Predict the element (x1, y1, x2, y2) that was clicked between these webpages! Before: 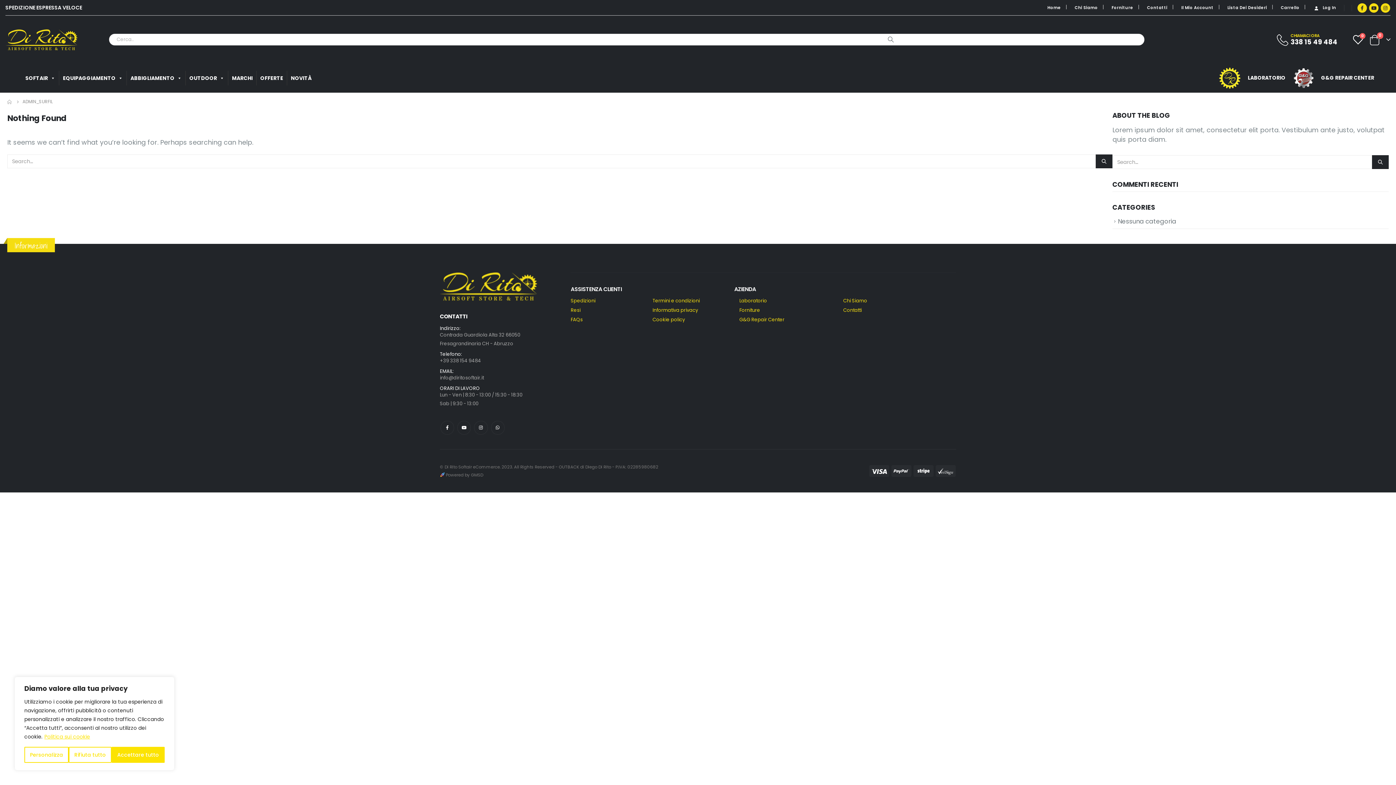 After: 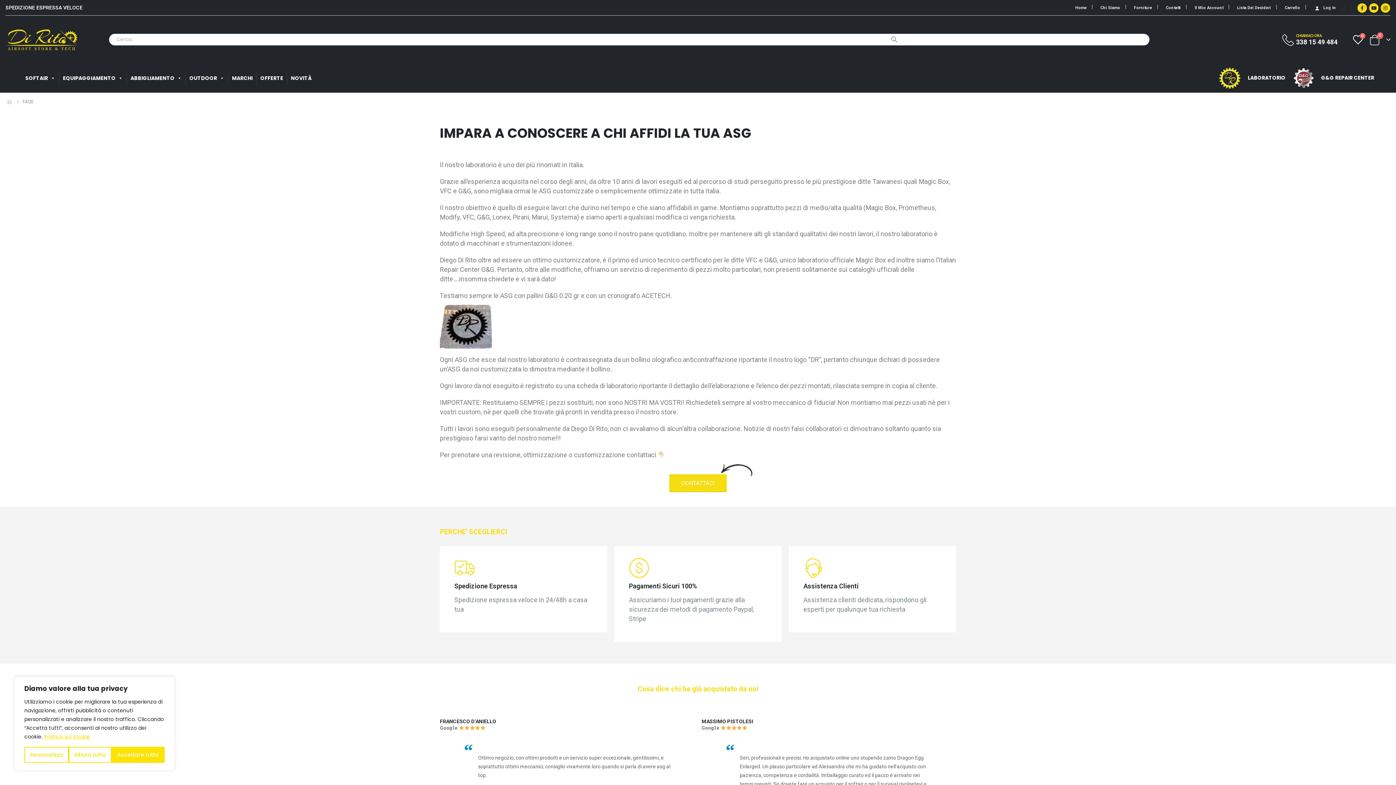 Action: label: FAQs bbox: (570, 315, 649, 324)